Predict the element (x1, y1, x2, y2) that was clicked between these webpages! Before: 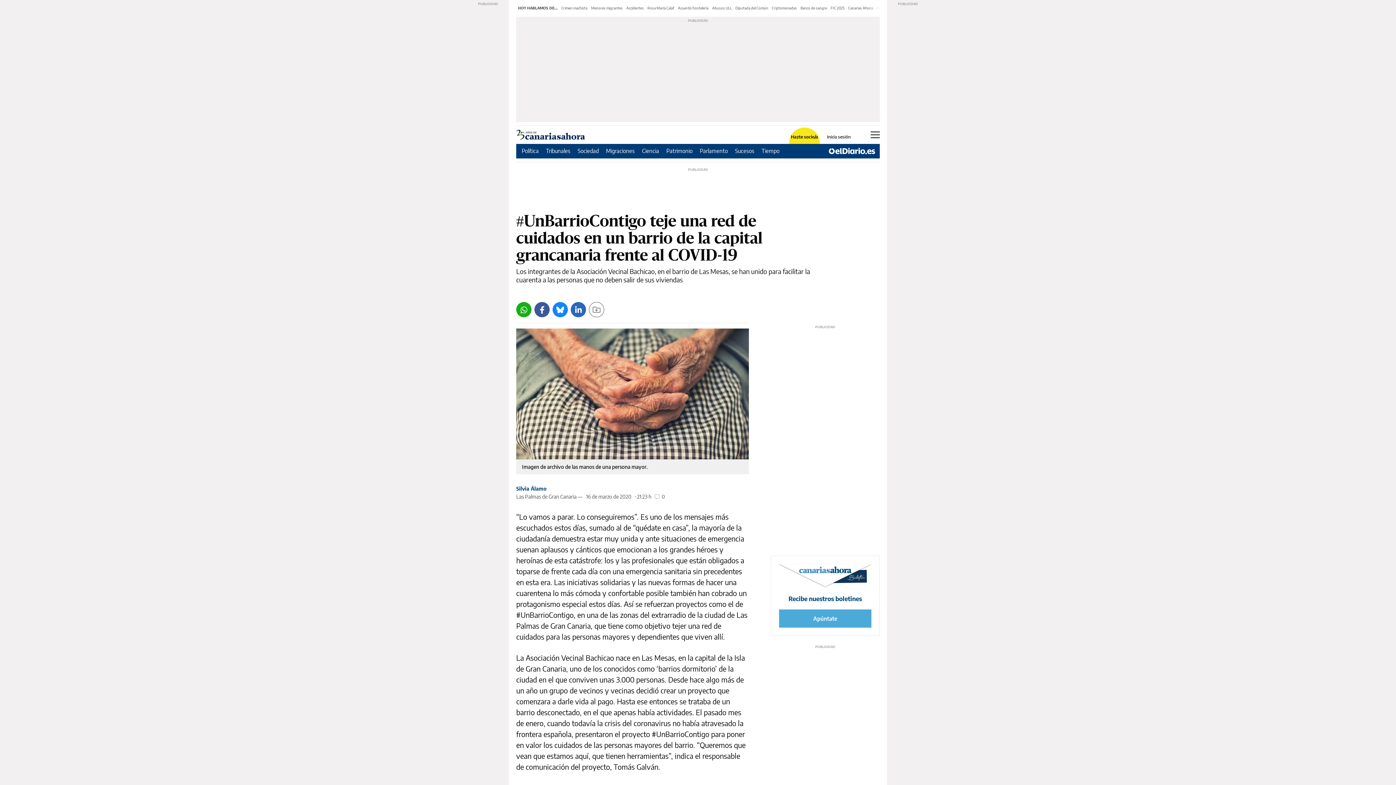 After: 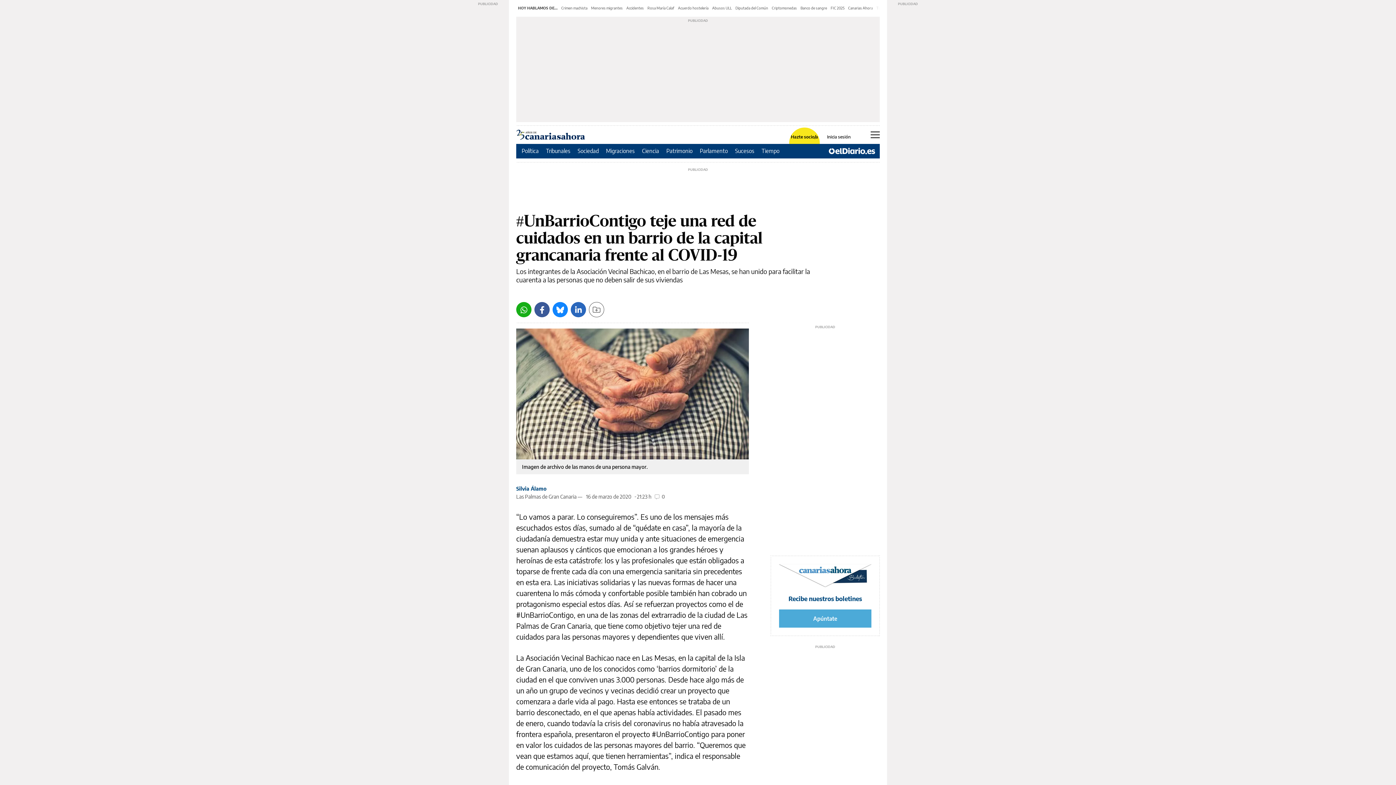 Action: label: Bluesky bbox: (552, 302, 568, 317)